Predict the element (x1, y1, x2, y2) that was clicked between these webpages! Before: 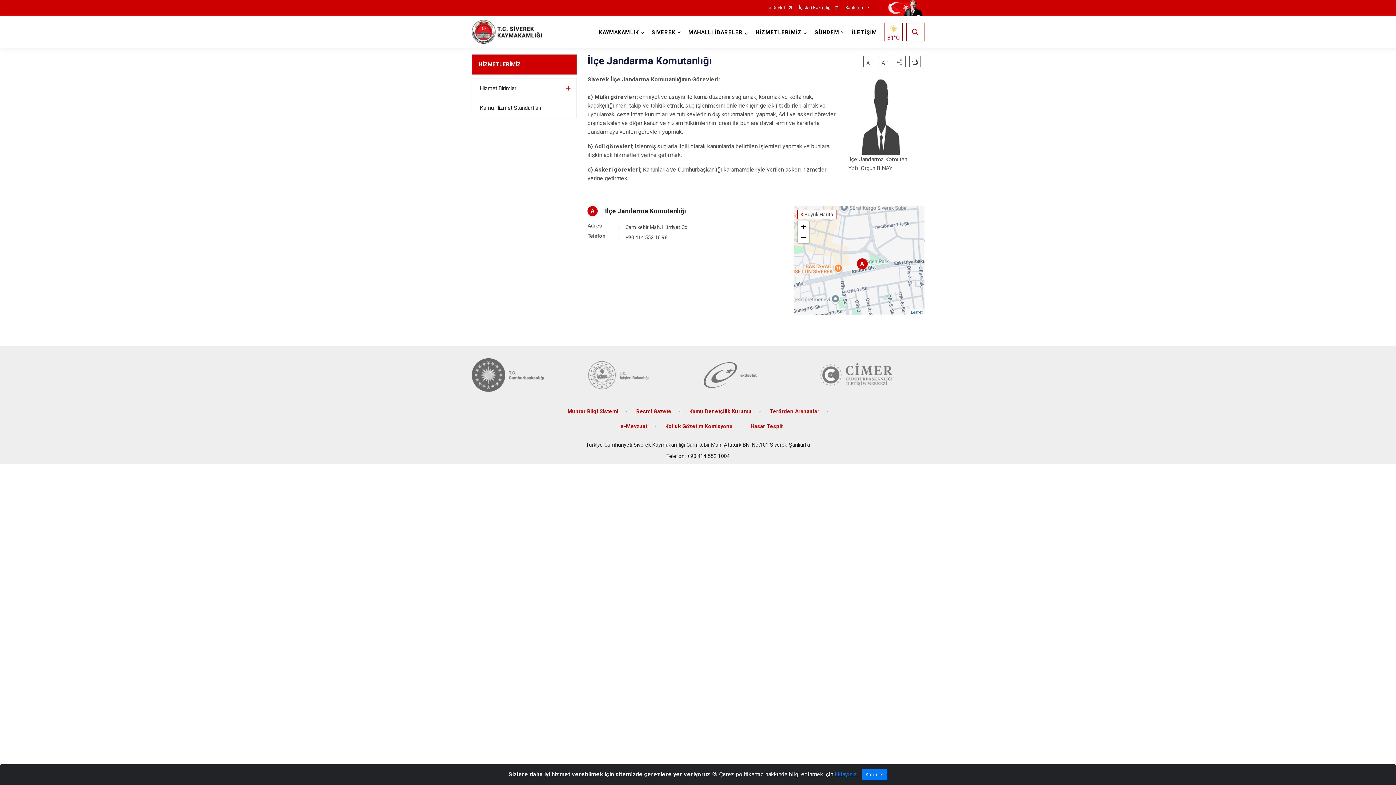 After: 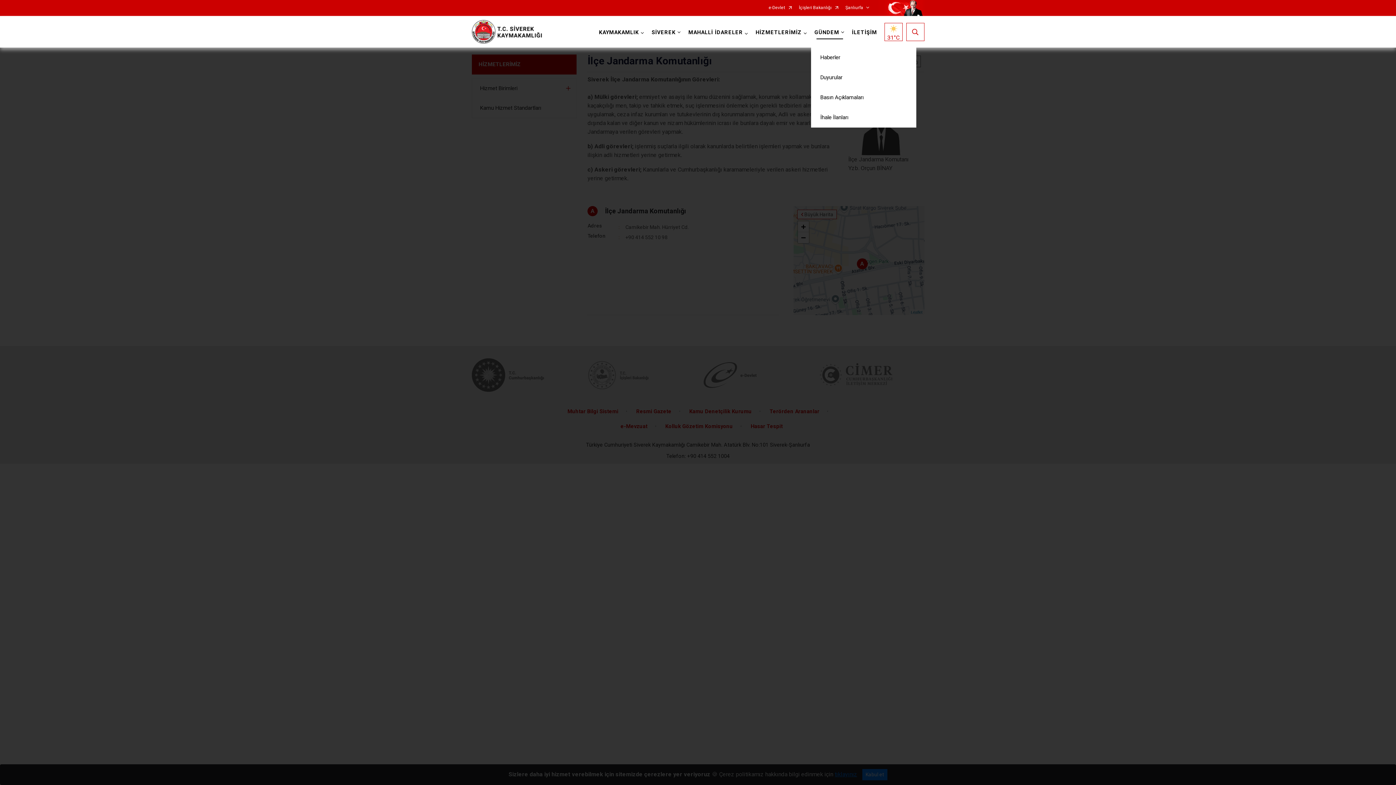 Action: bbox: (811, 16, 848, 47) label: GÜNDEM